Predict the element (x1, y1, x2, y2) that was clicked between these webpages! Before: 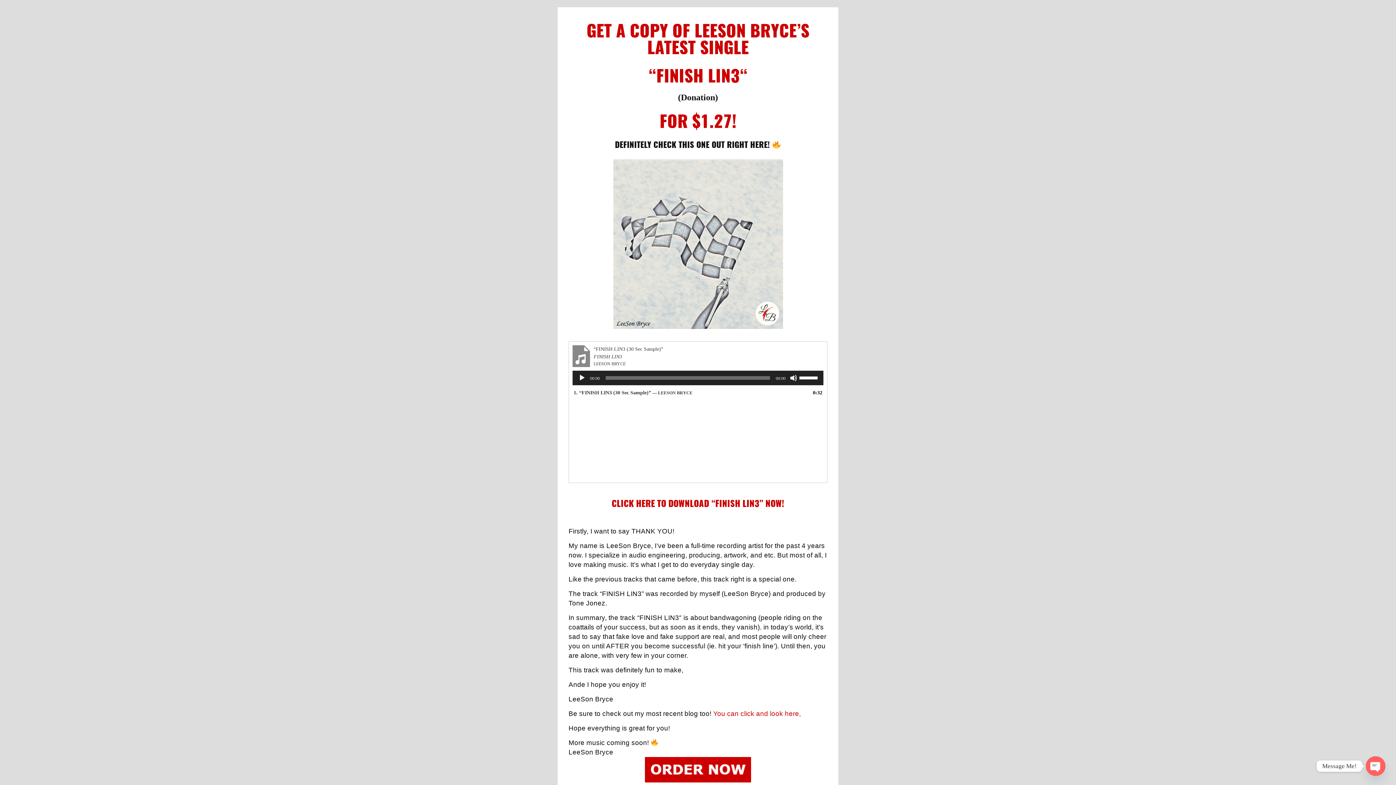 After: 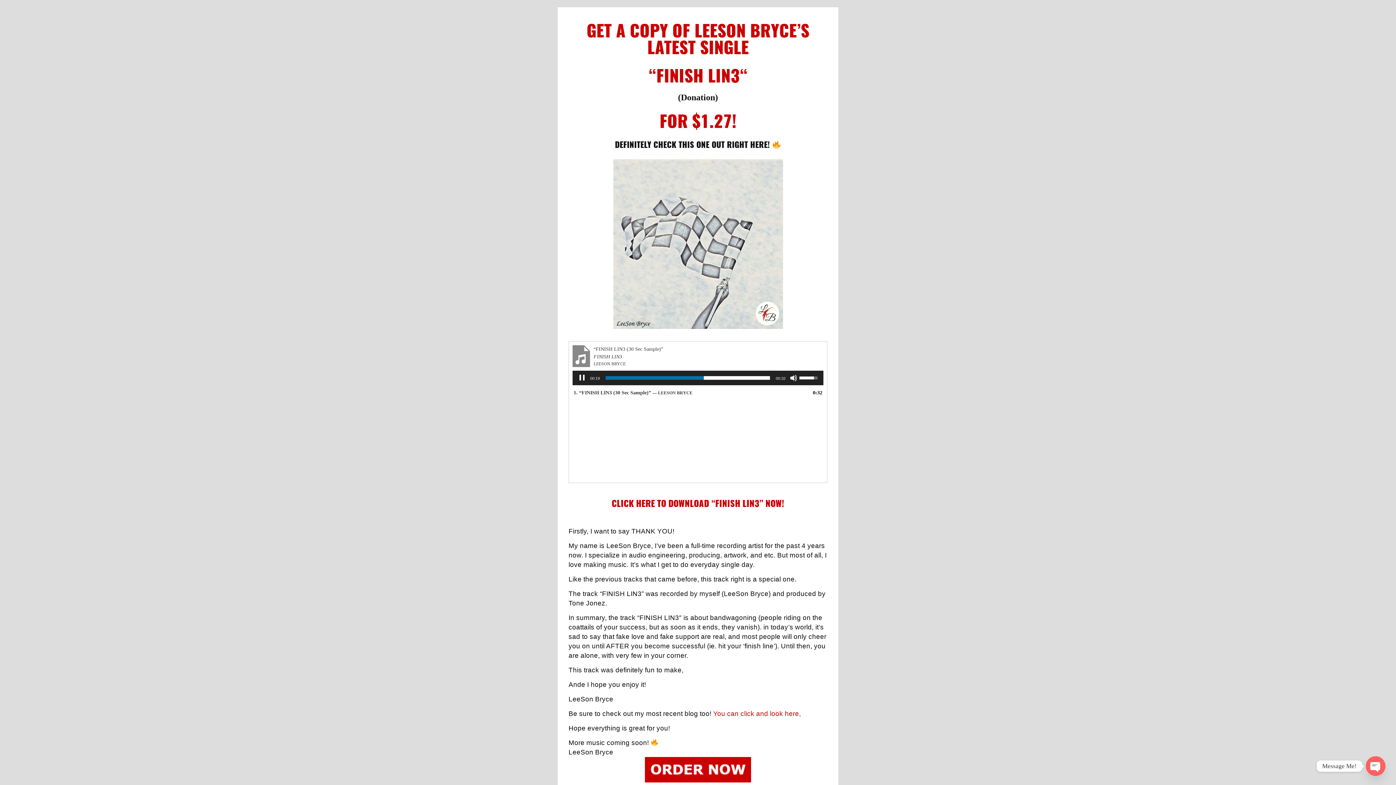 Action: label: Play bbox: (578, 374, 585, 381)